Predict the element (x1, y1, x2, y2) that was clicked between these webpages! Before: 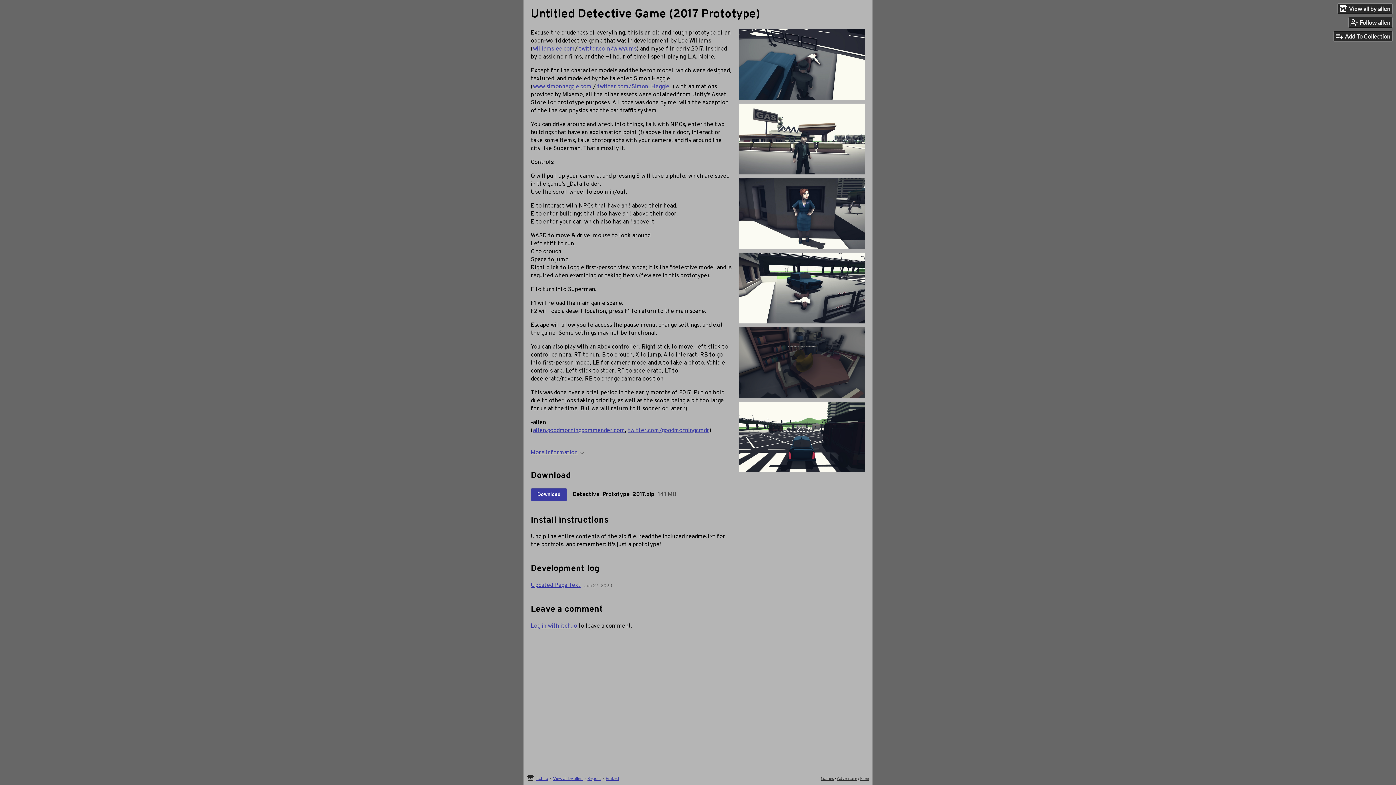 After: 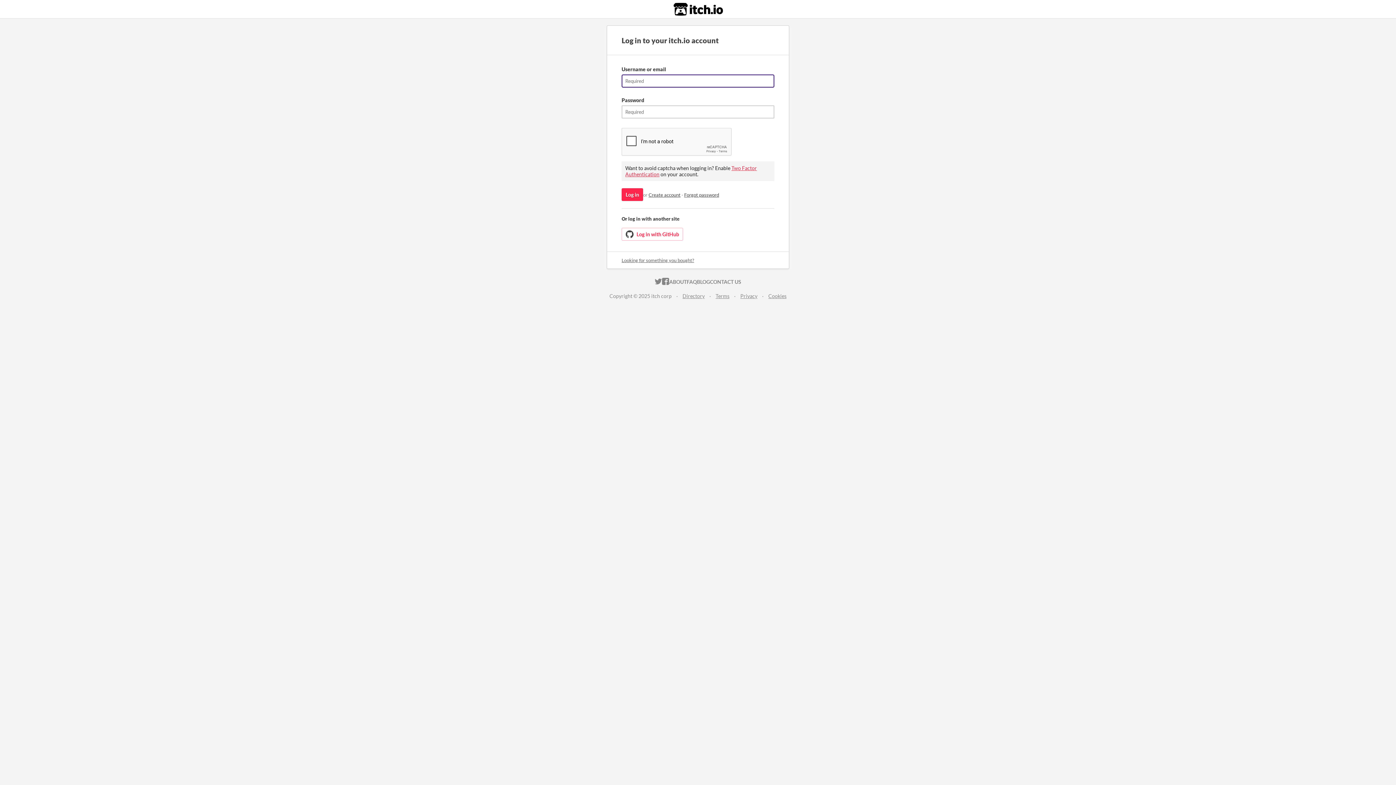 Action: bbox: (1348, 17, 1392, 27) label: Follow allen